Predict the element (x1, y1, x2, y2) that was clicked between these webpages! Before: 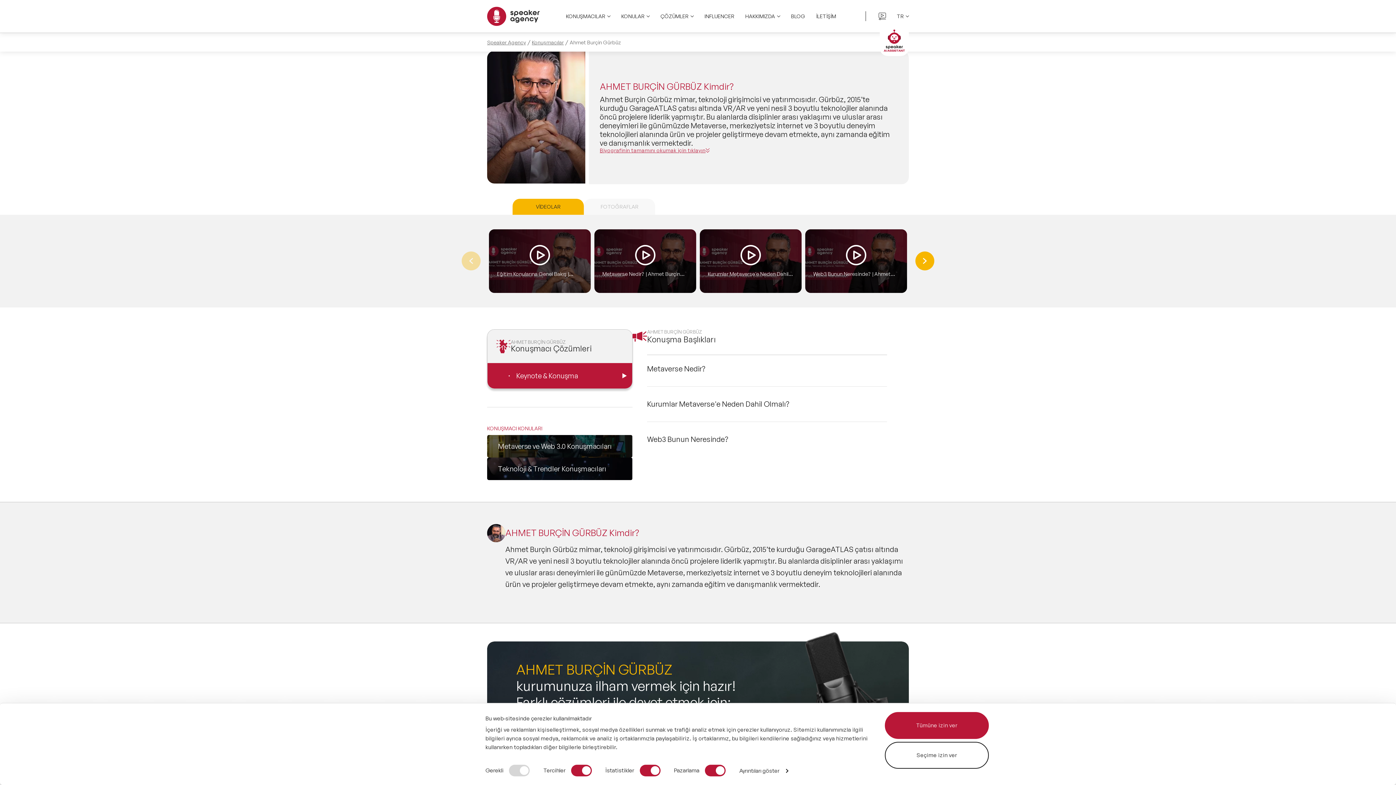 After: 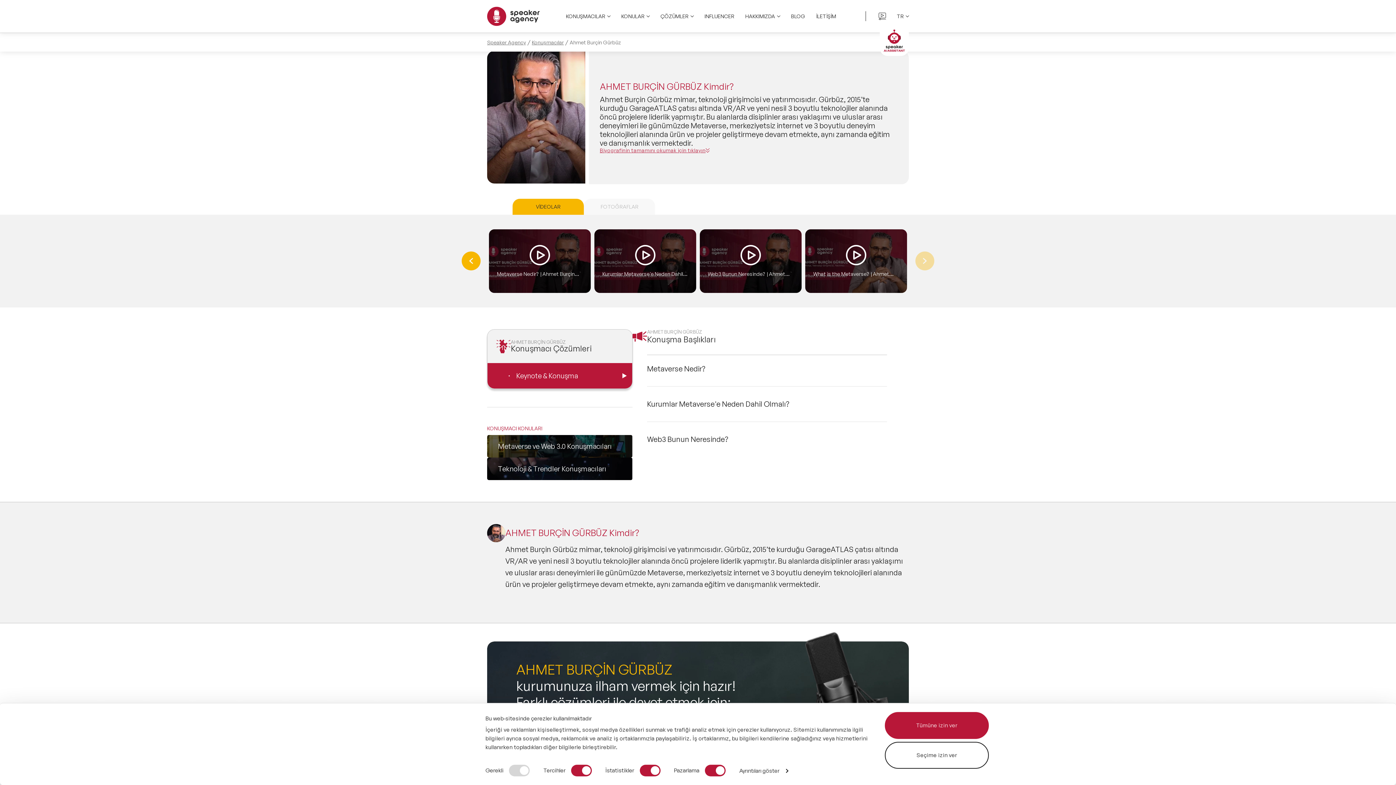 Action: bbox: (915, 251, 934, 270) label: Next slide